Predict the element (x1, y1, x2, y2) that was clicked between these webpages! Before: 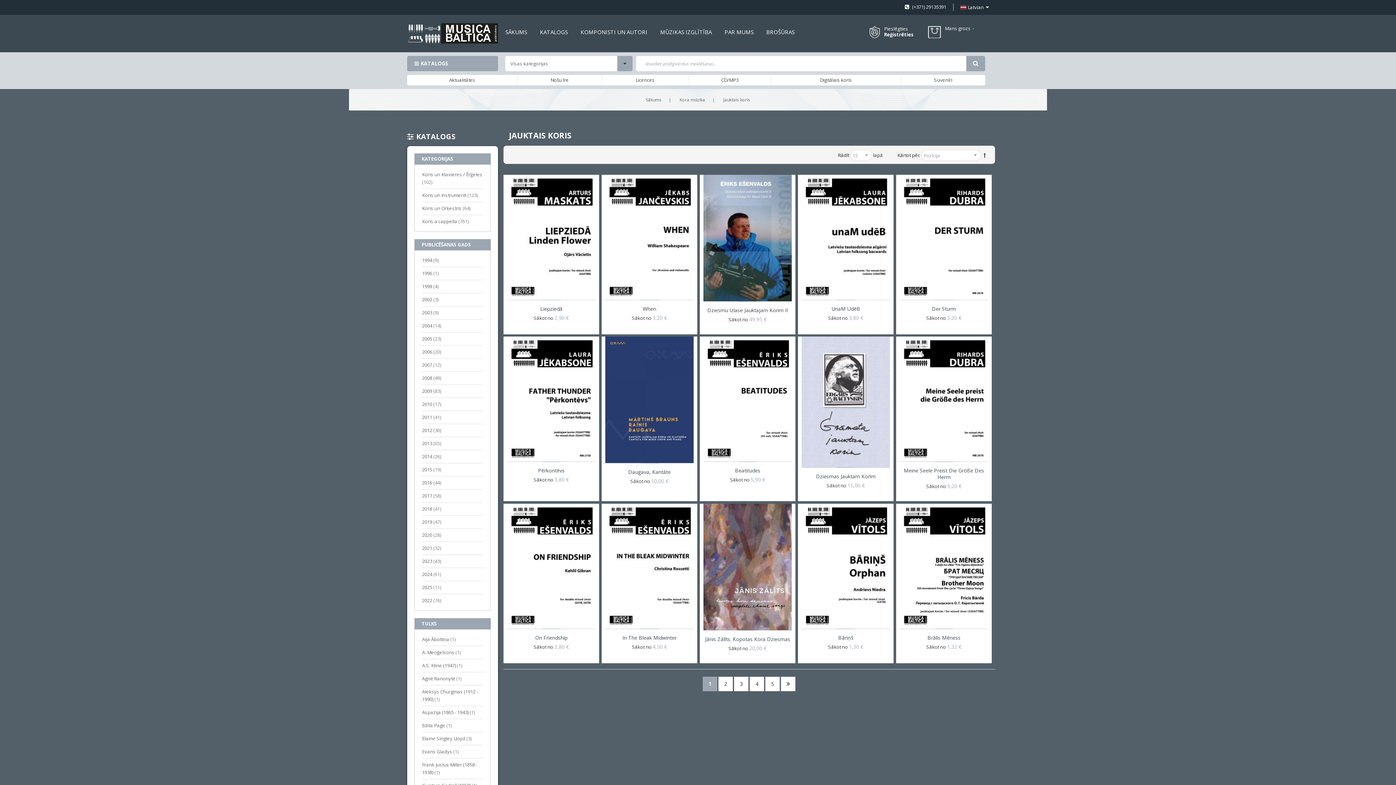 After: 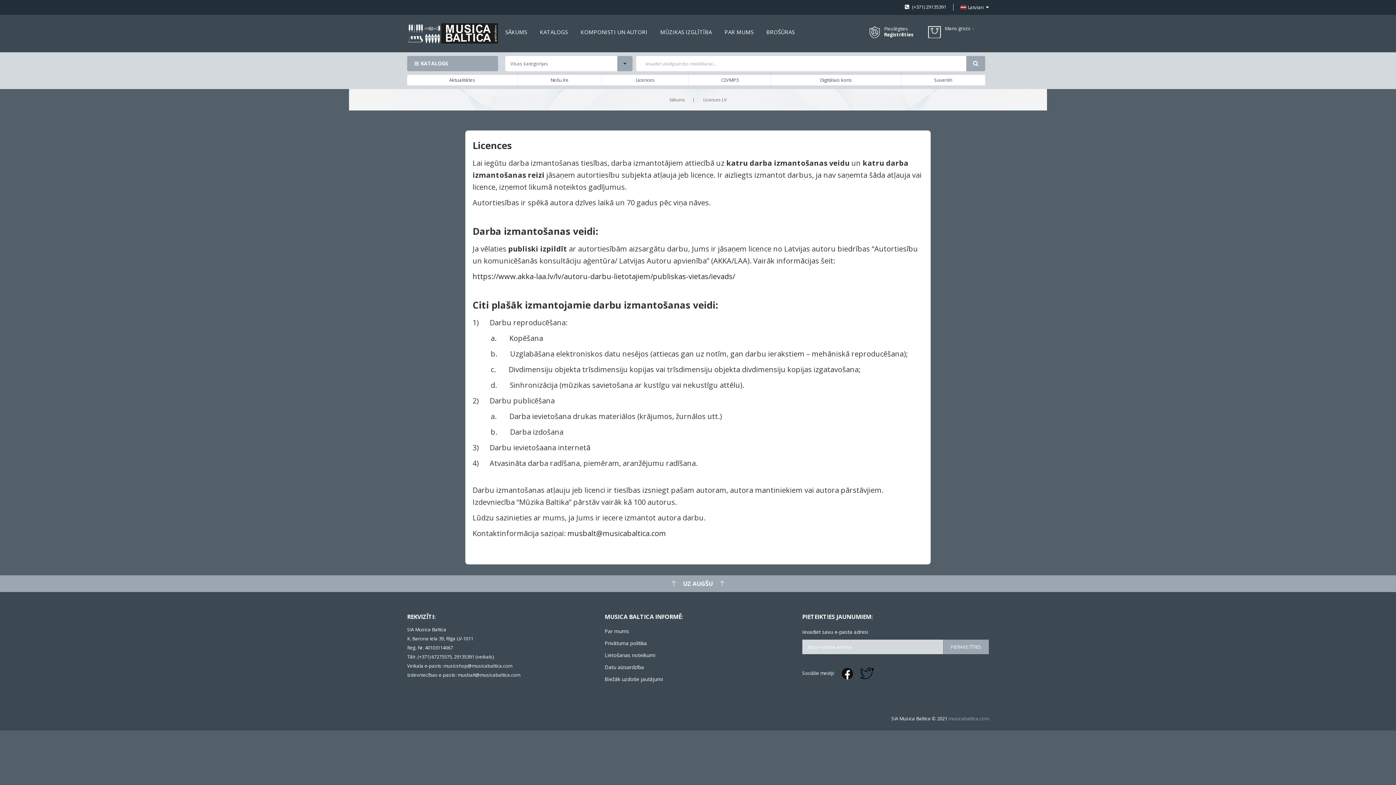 Action: bbox: (602, 74, 688, 85) label: Licences